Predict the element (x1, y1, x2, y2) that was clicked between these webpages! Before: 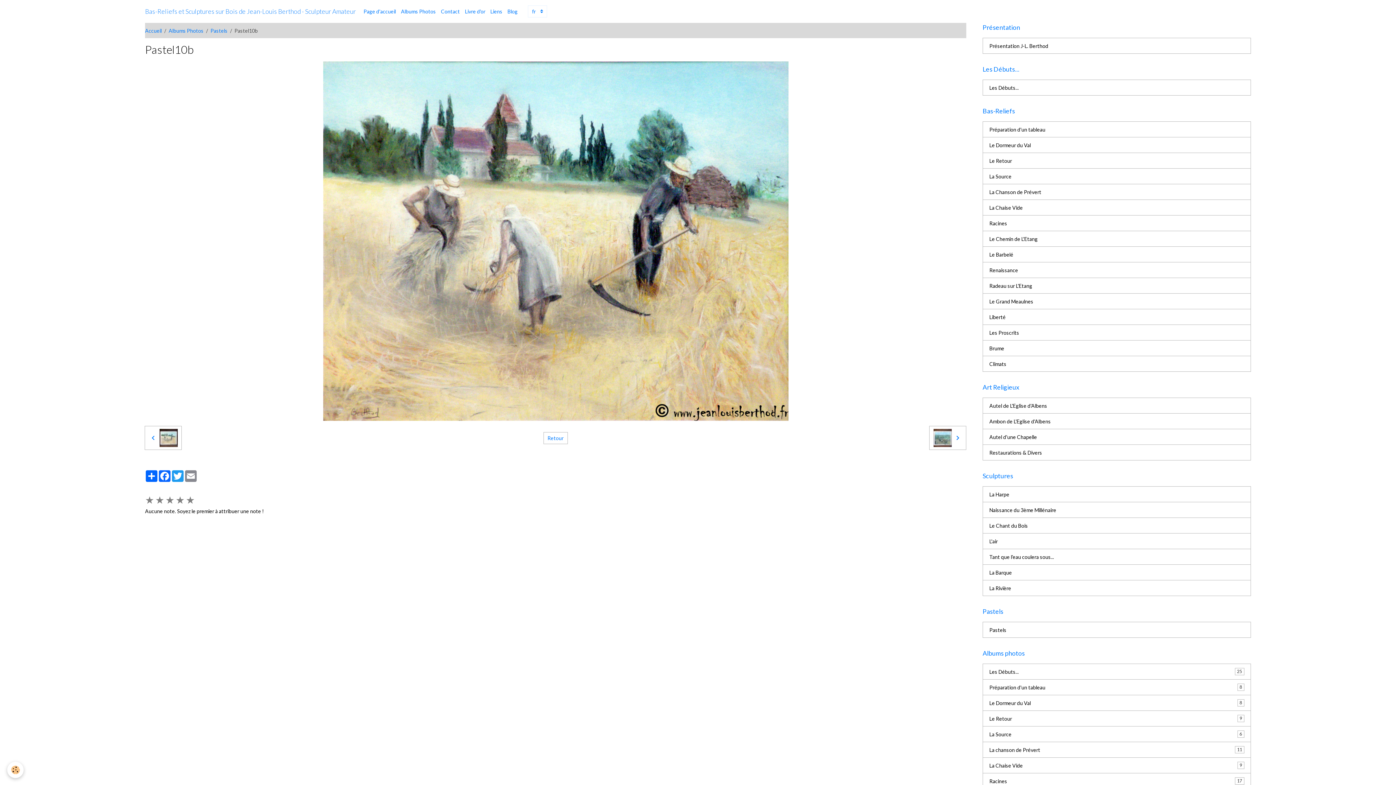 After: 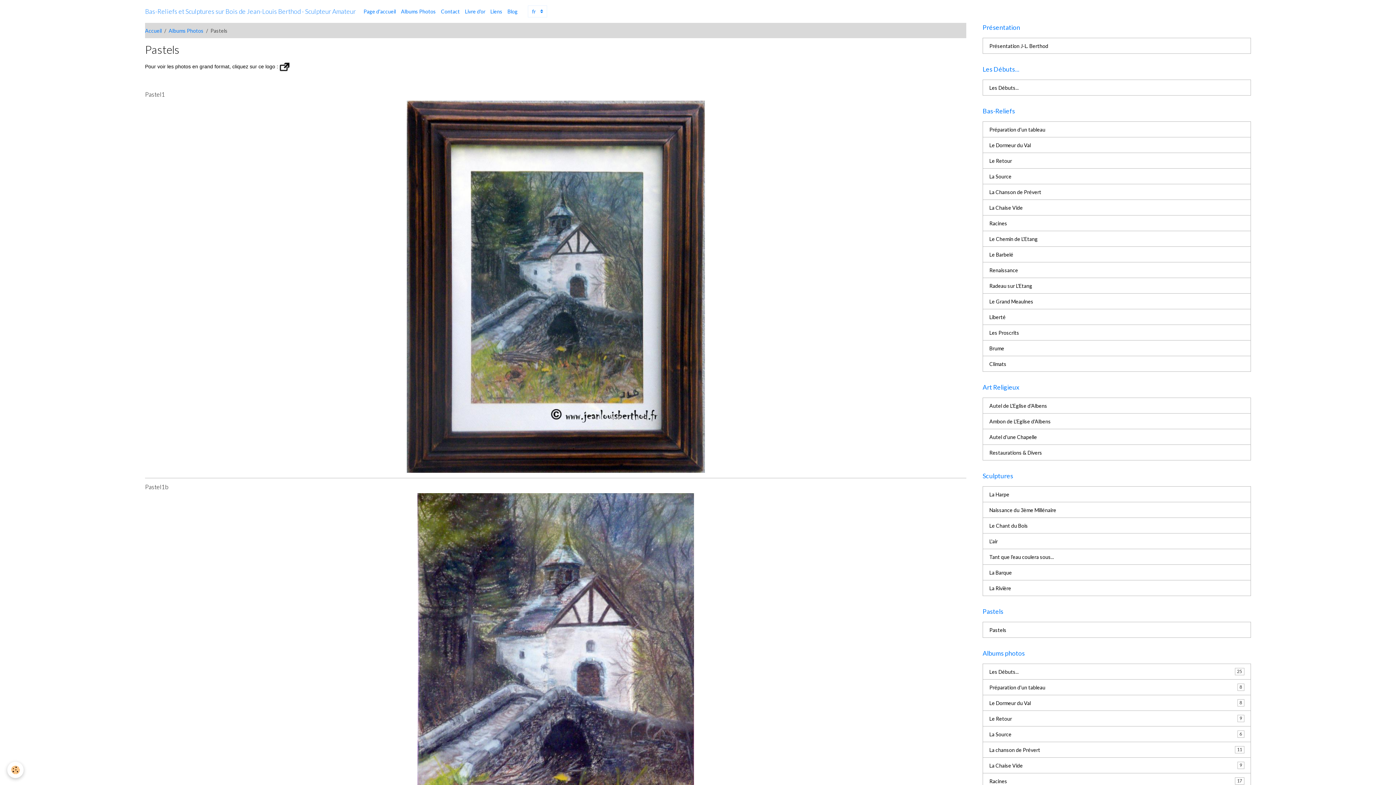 Action: label: Retour bbox: (543, 432, 567, 444)